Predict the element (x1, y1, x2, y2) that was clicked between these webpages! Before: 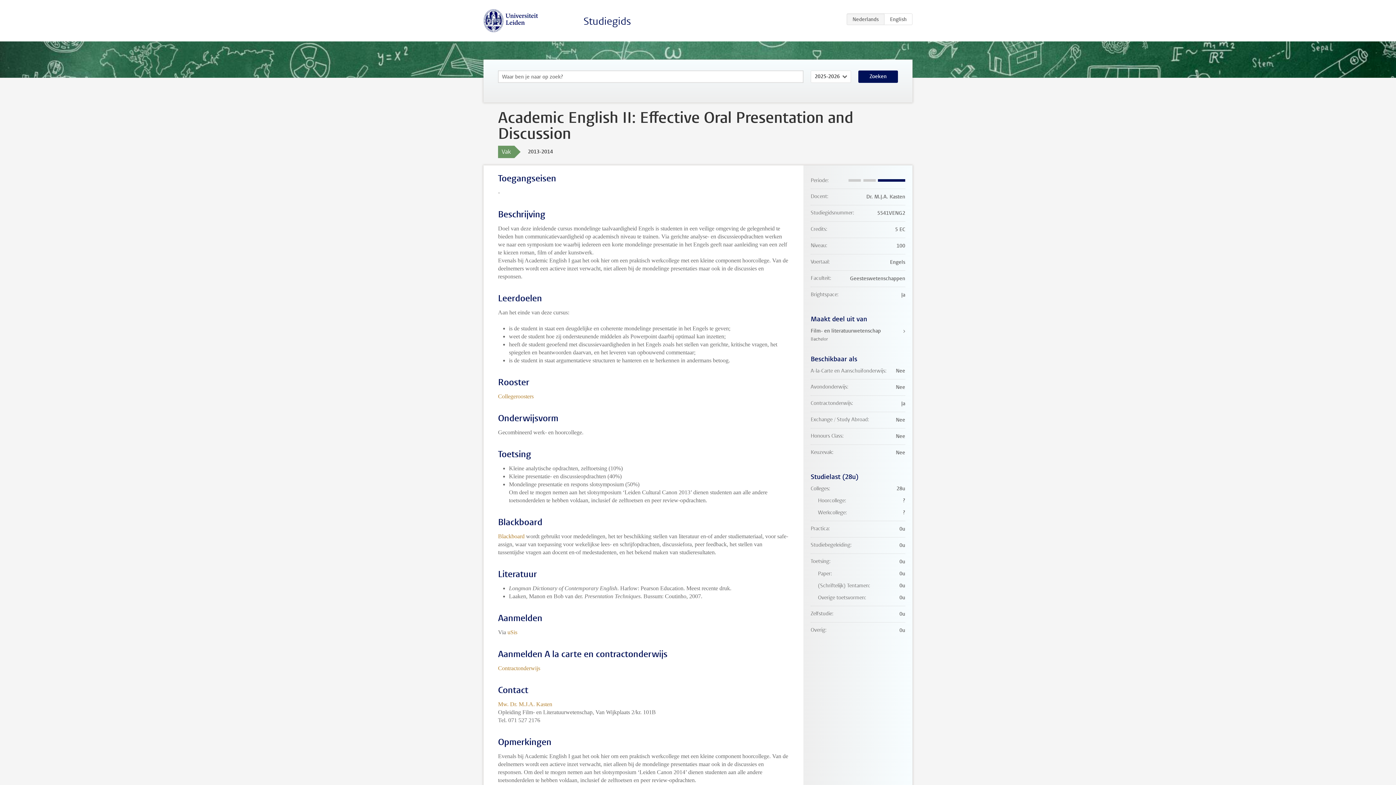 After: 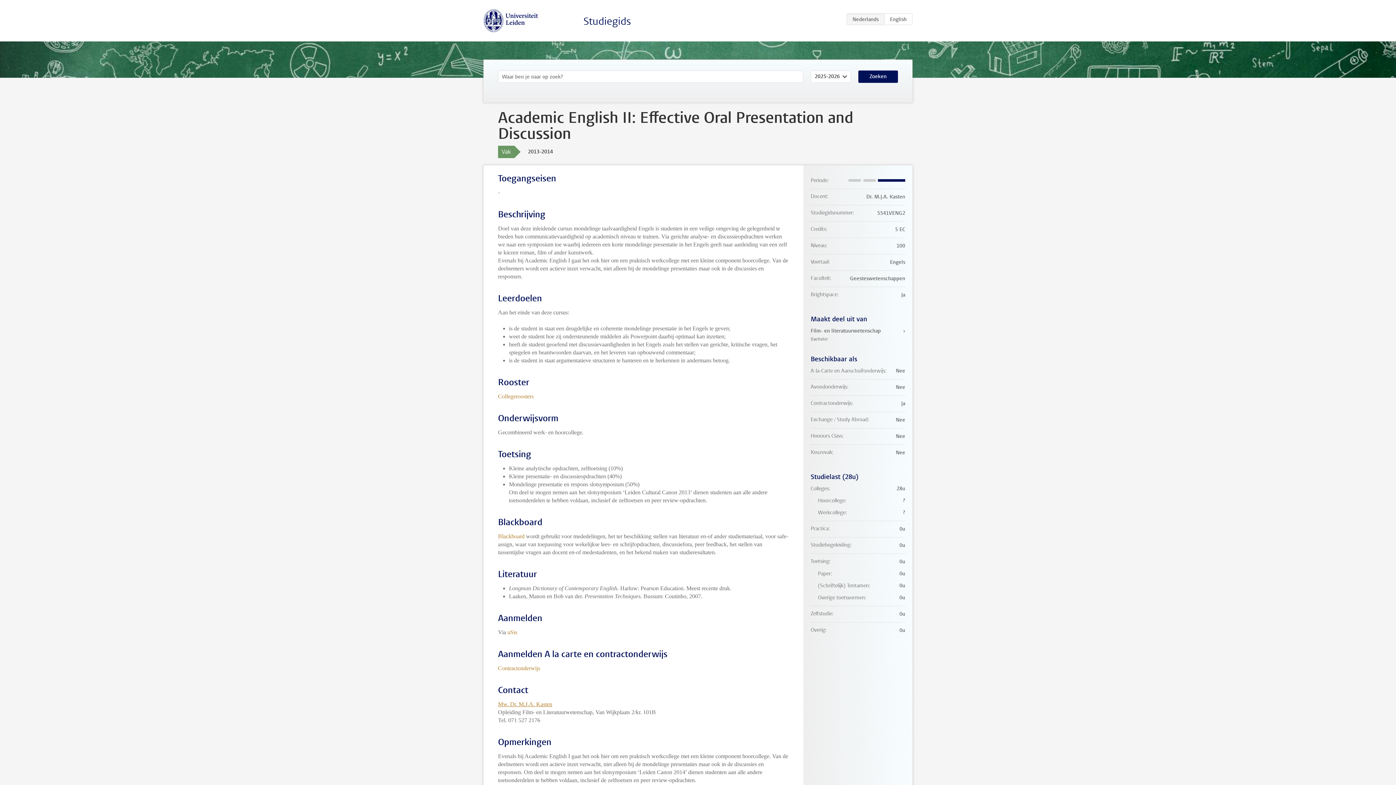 Action: bbox: (498, 701, 552, 707) label: Mw. Dr. M.J.A. Kasten